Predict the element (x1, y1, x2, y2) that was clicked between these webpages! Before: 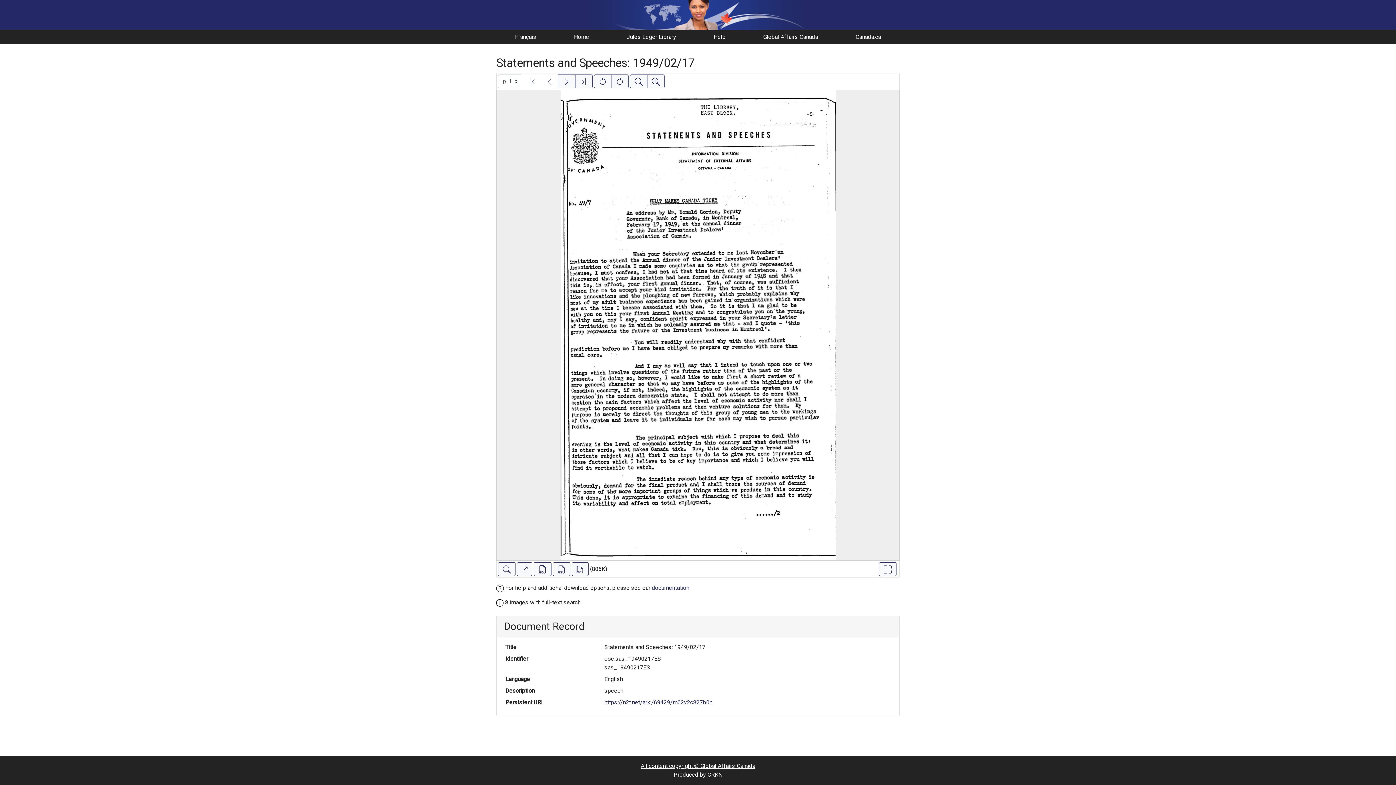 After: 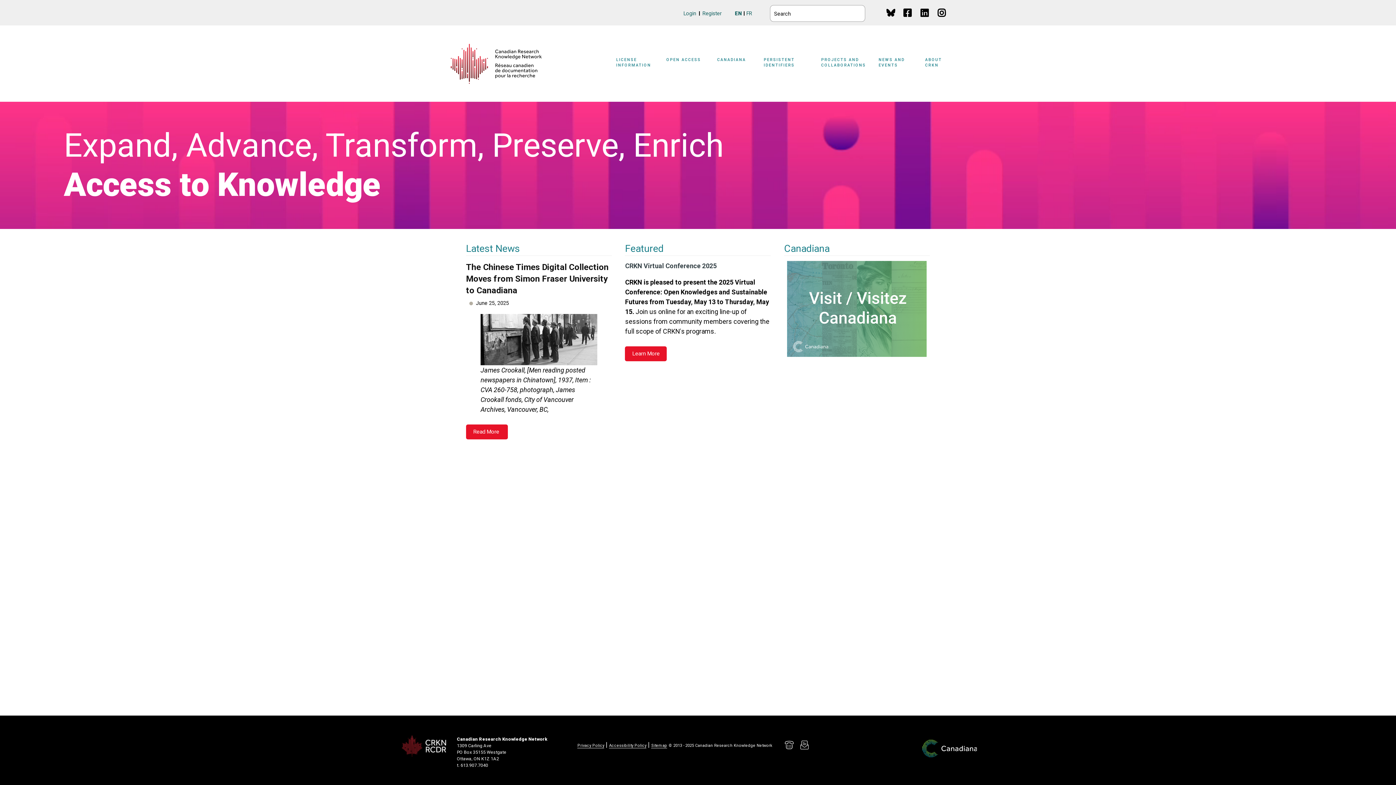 Action: label: Produced by CRKN bbox: (673, 771, 722, 778)